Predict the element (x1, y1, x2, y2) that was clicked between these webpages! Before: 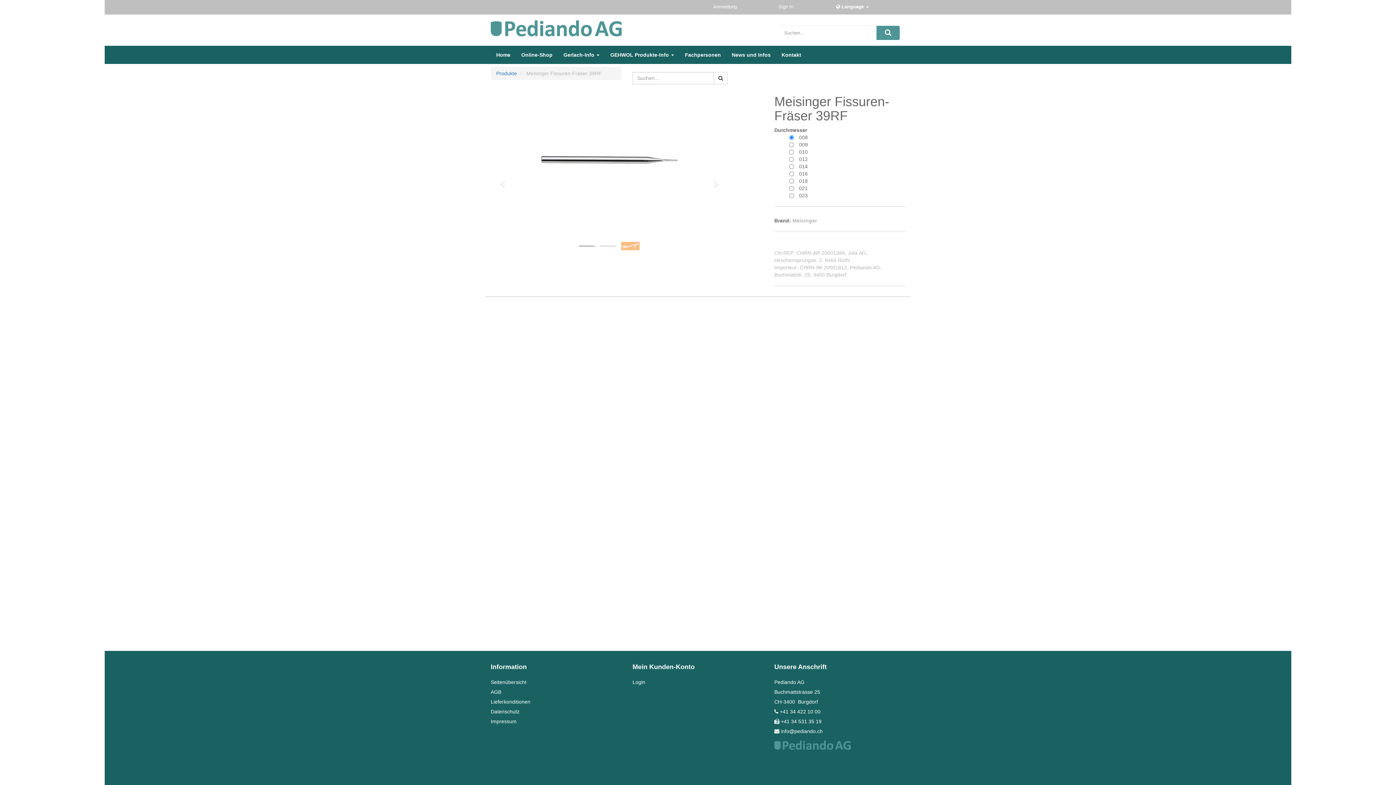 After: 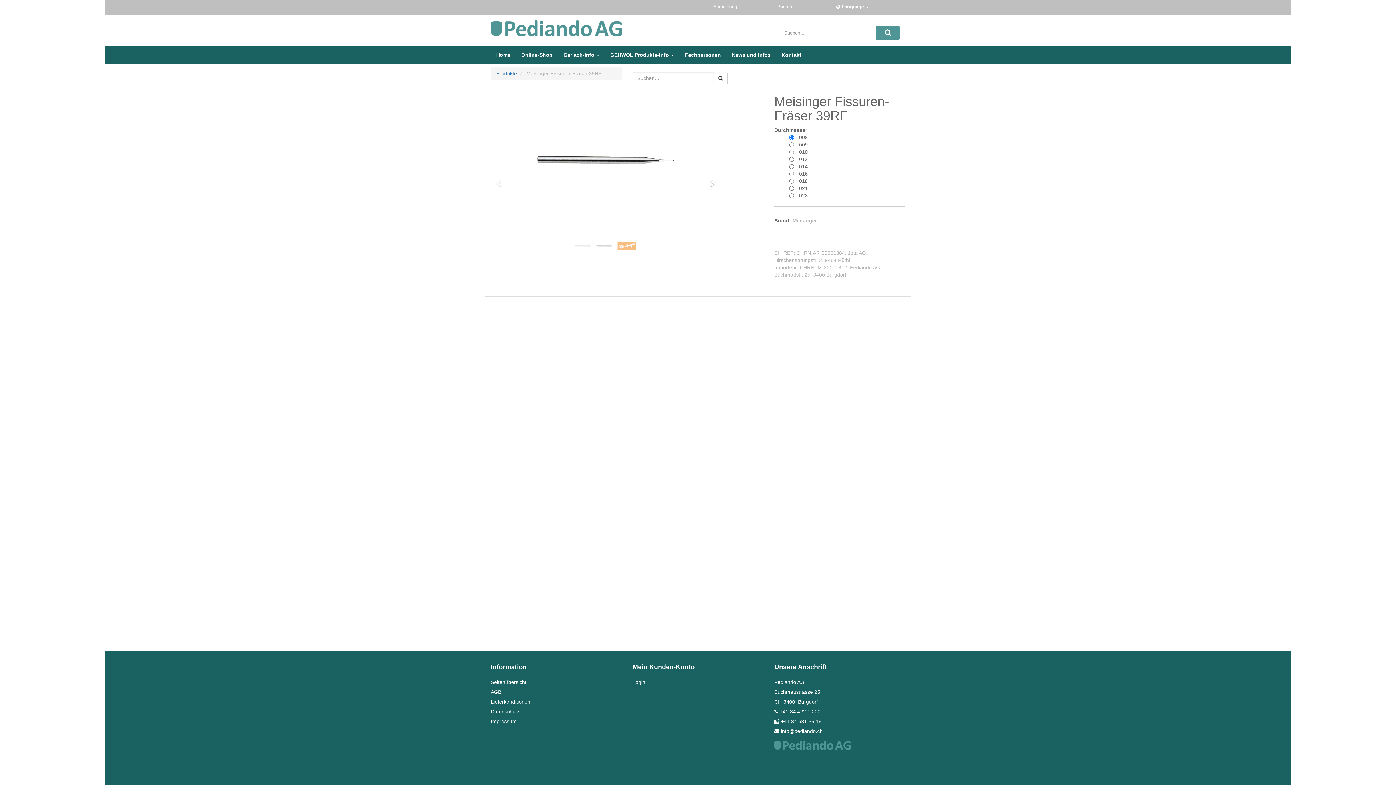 Action: label: Next bbox: (696, 87, 731, 272)